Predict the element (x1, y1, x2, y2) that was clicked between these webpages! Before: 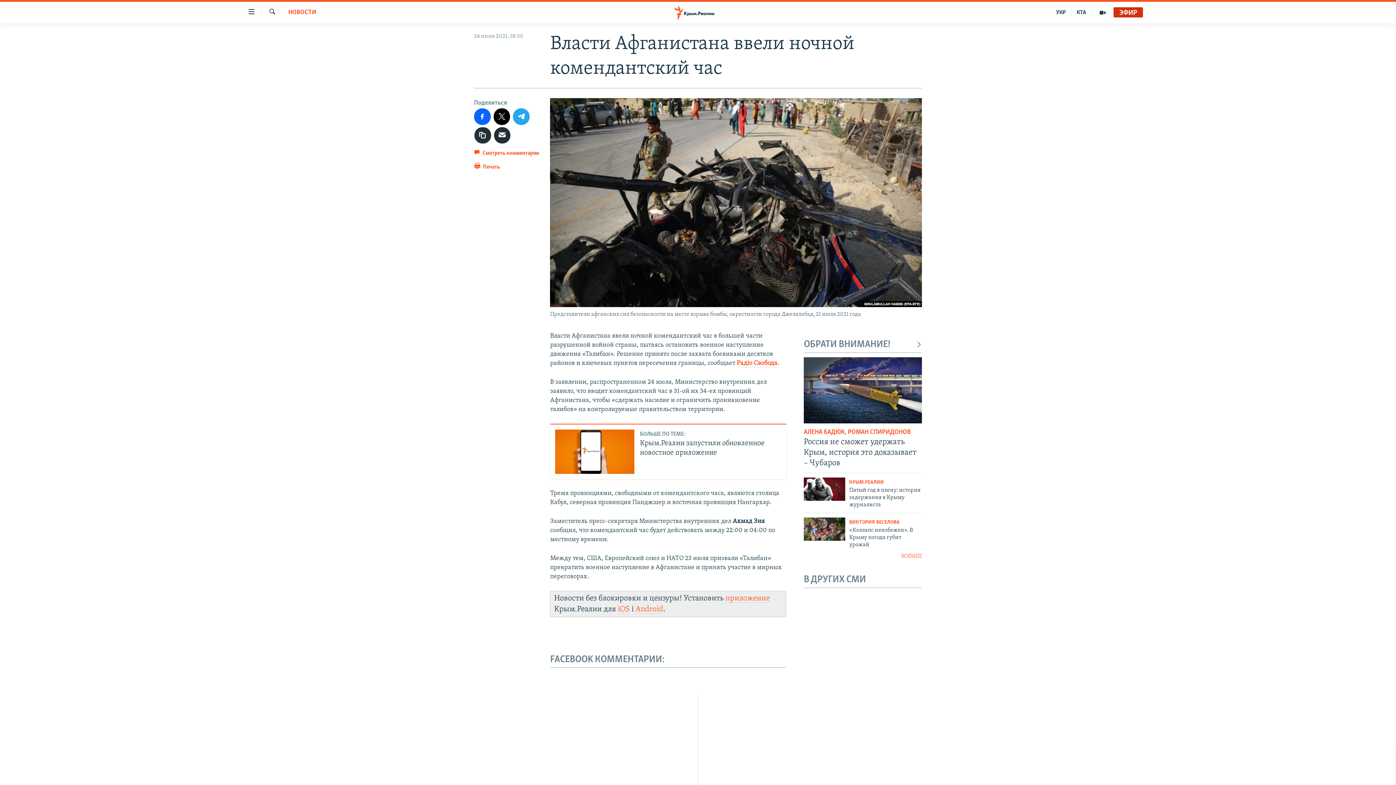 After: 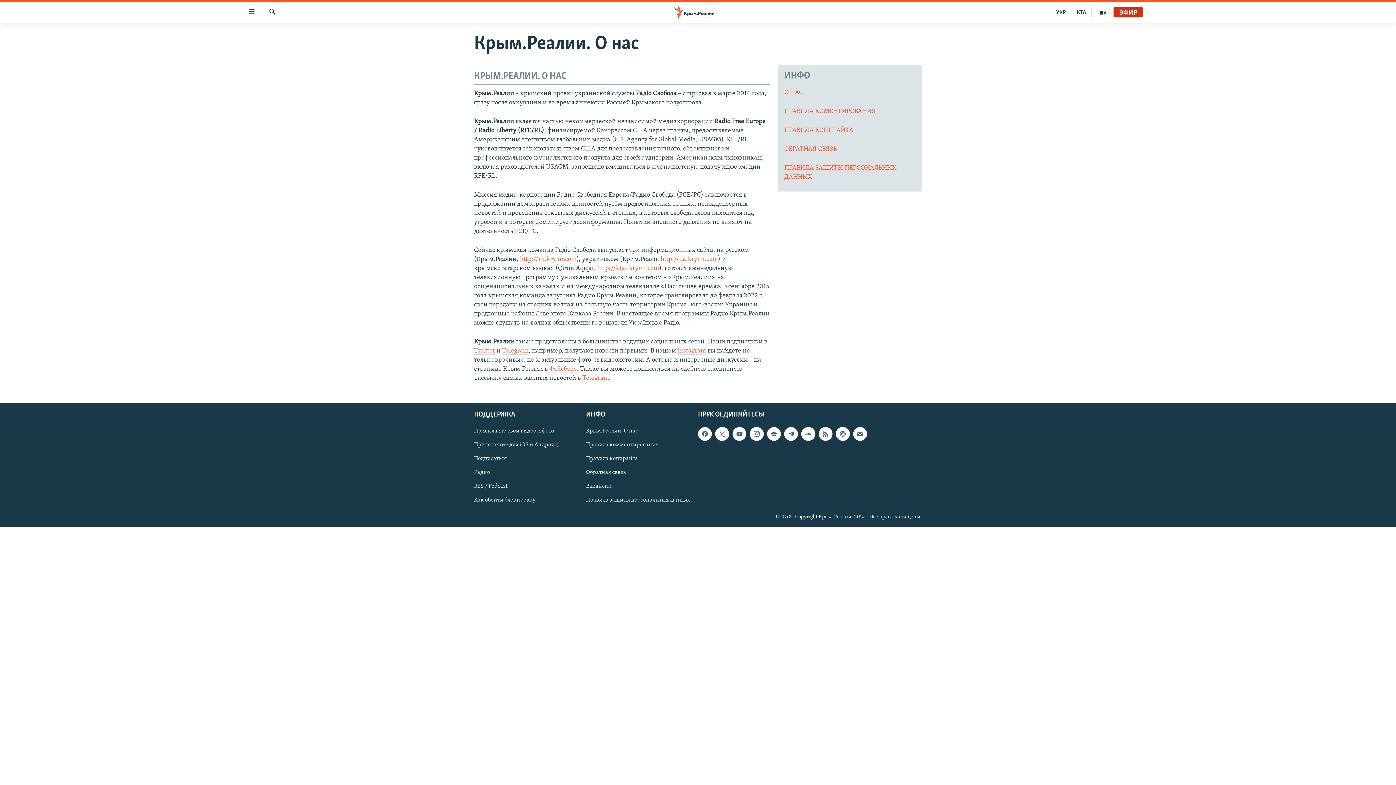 Action: bbox: (698, 717, 698, 725) label: Крым.Реалии. О нас